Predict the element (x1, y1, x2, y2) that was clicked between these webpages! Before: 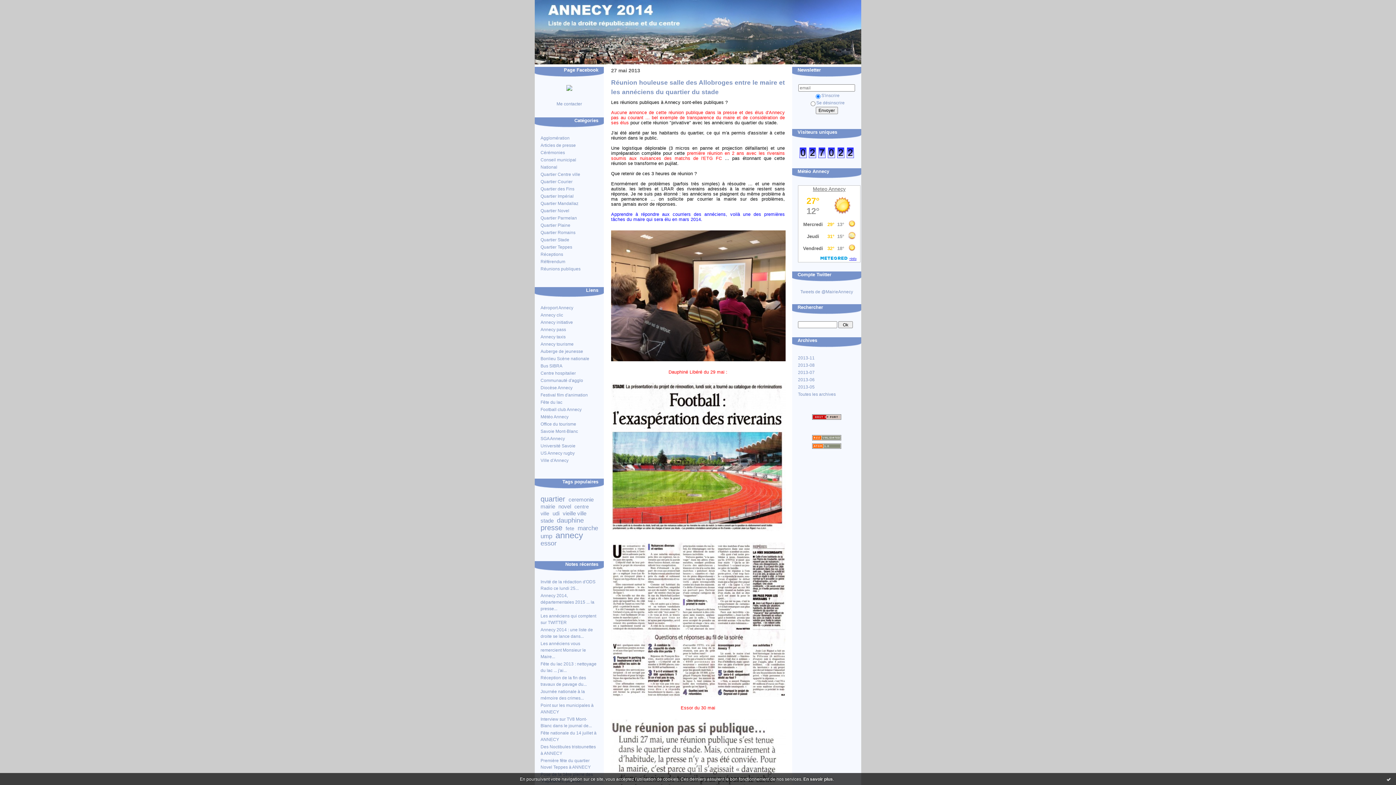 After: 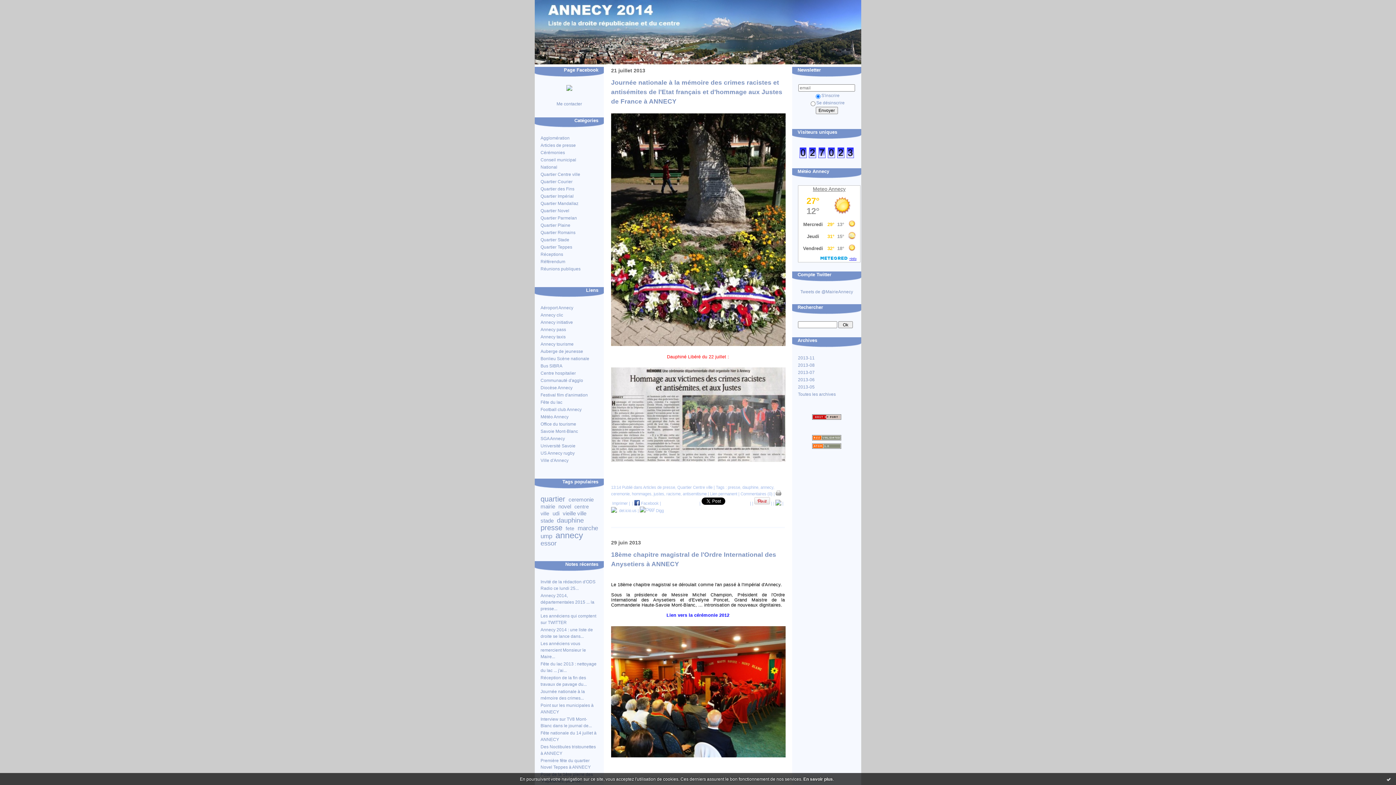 Action: bbox: (568, 496, 593, 502) label: ceremonie